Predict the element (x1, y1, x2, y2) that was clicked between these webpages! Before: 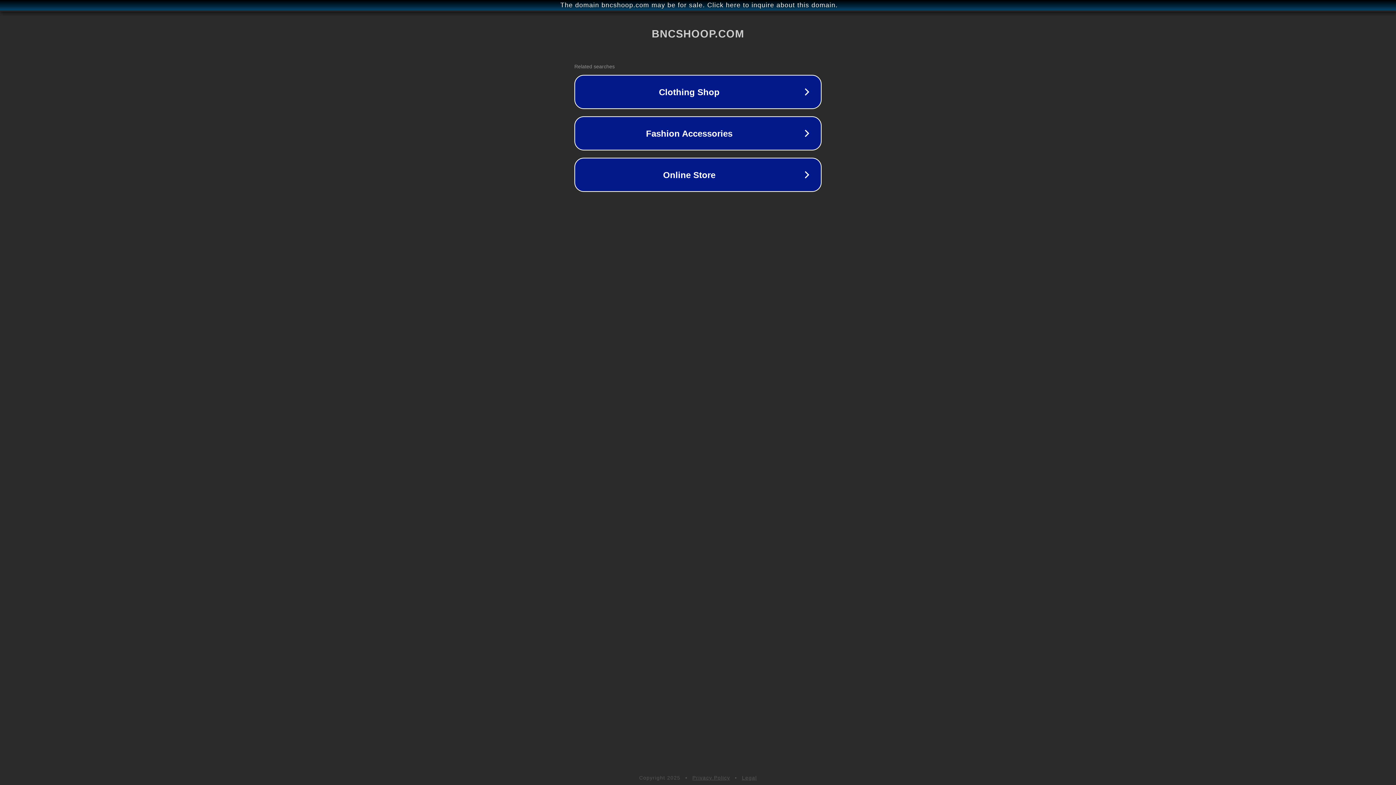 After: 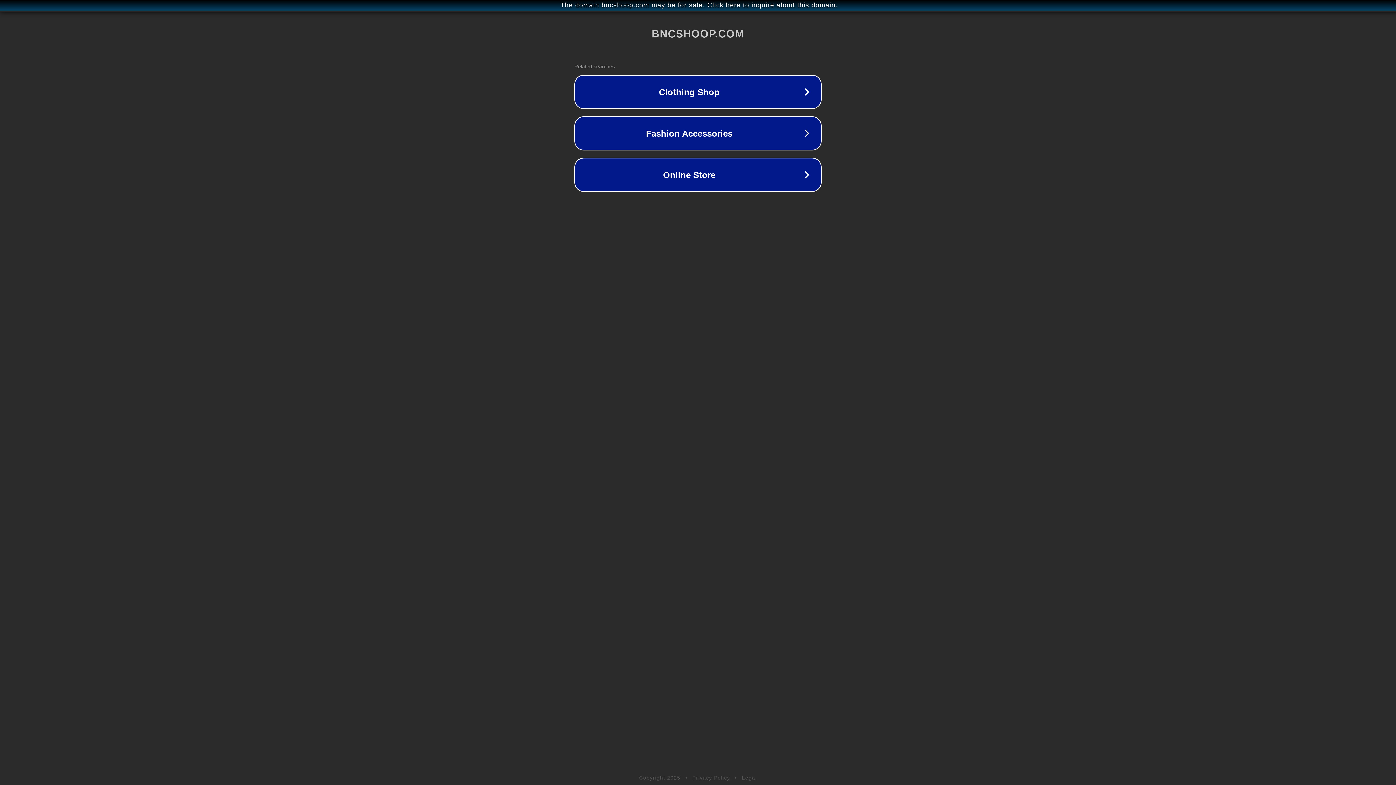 Action: label: Privacy Policy bbox: (692, 775, 730, 781)